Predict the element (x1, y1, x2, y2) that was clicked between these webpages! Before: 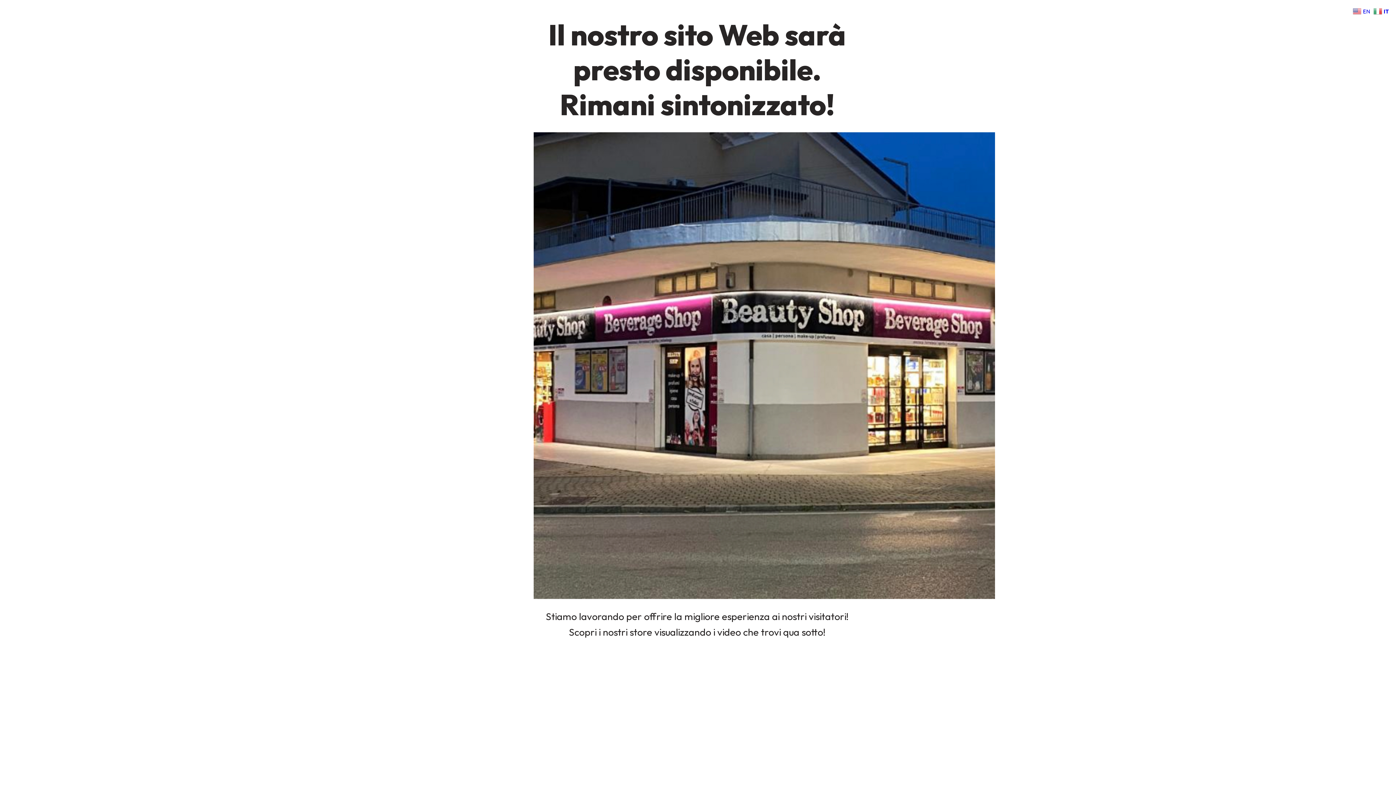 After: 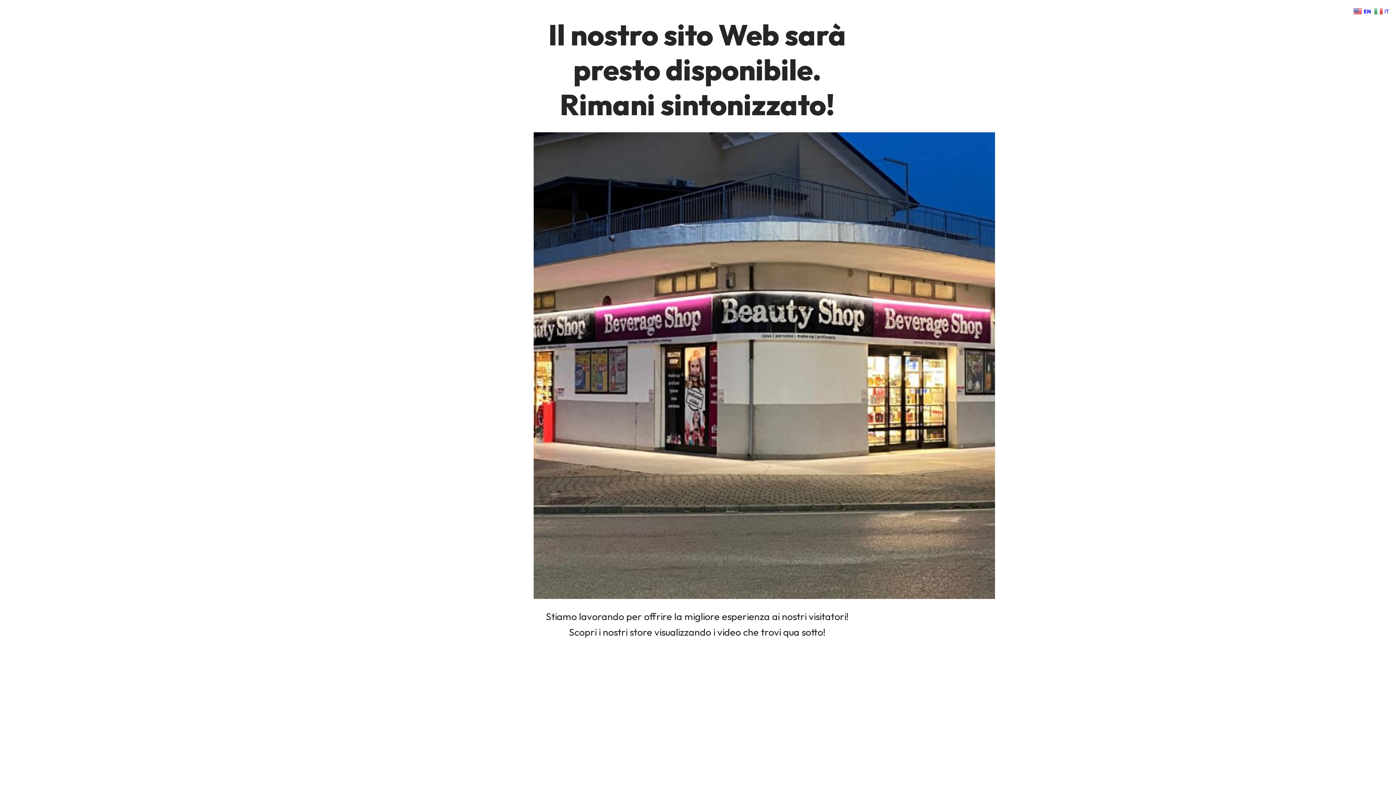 Action: label:  EN bbox: (1353, 6, 1372, 14)